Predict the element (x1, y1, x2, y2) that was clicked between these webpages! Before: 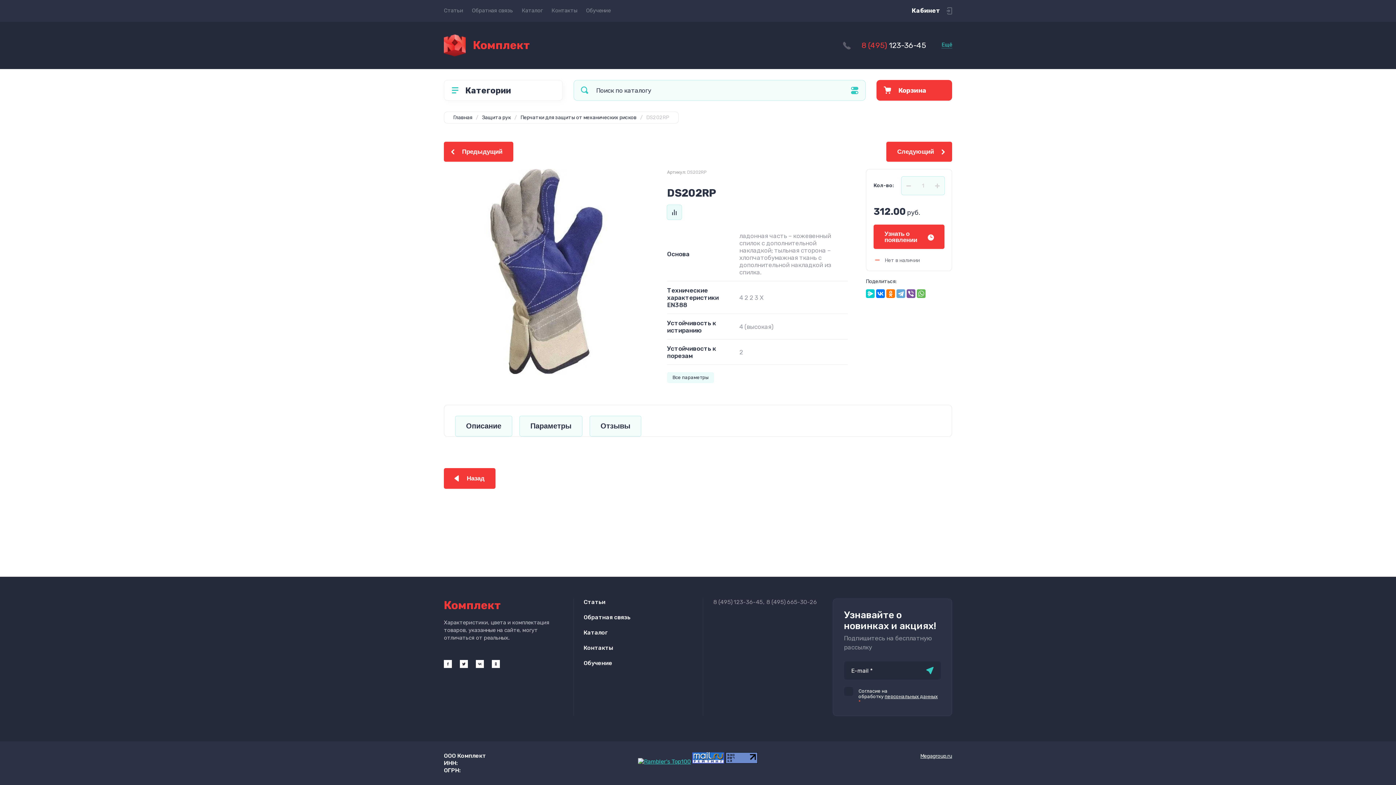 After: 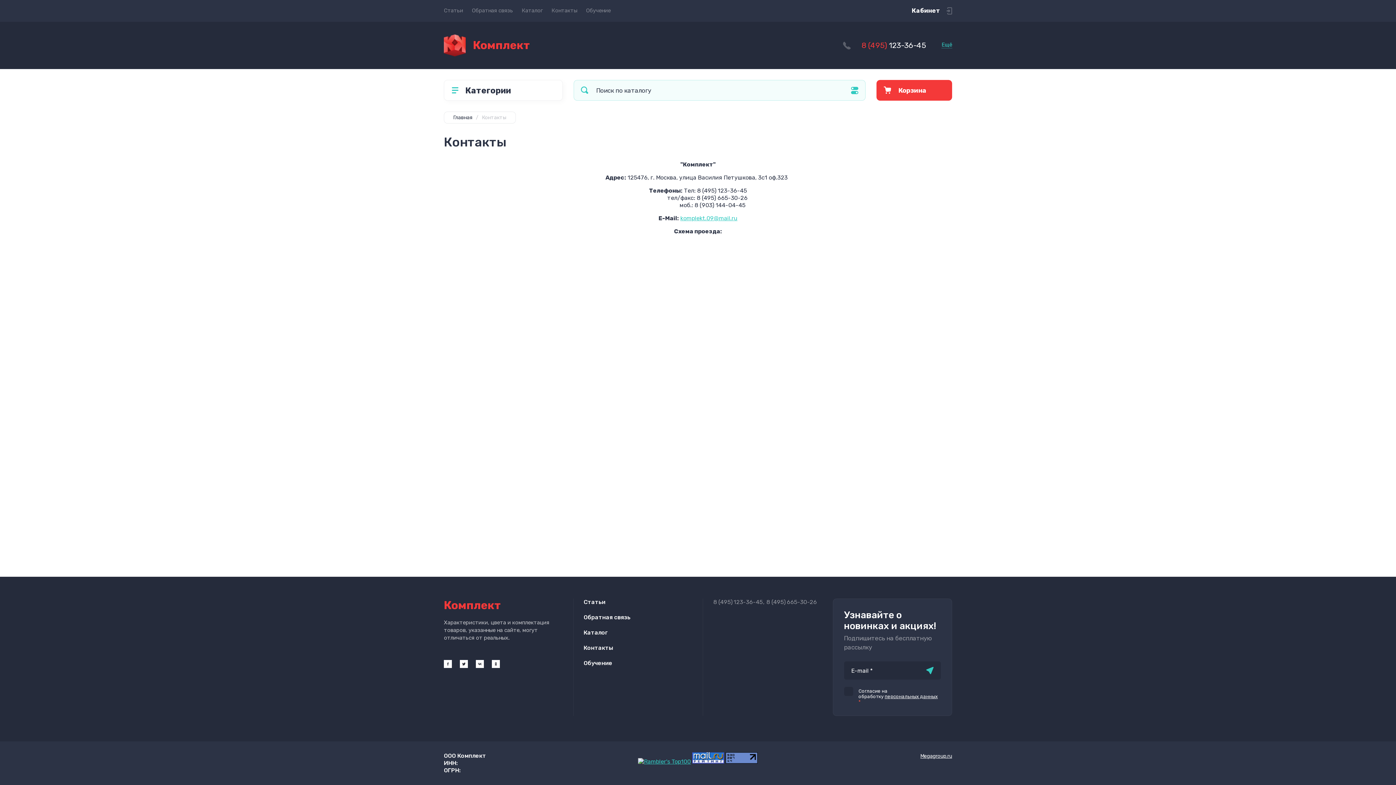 Action: bbox: (547, 0, 581, 21) label: Контакты